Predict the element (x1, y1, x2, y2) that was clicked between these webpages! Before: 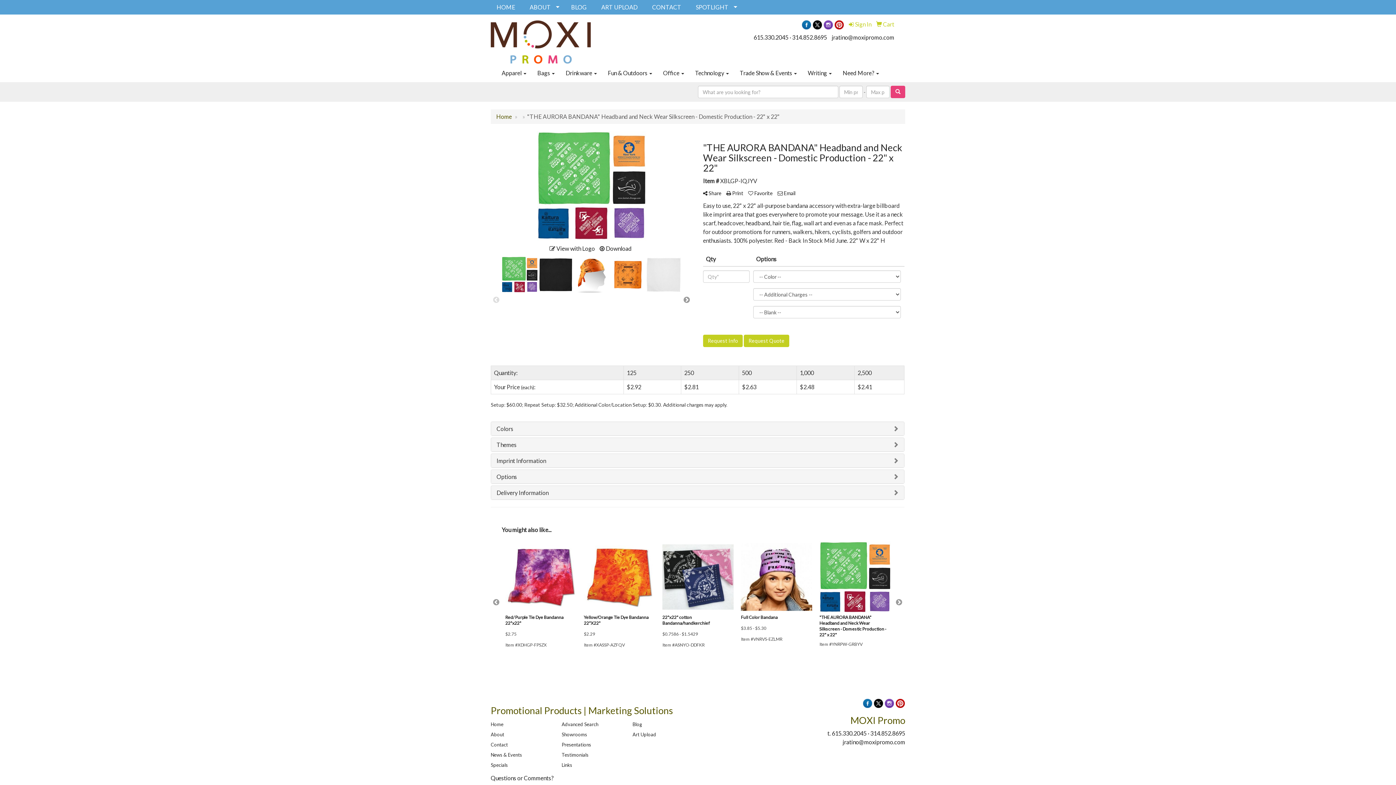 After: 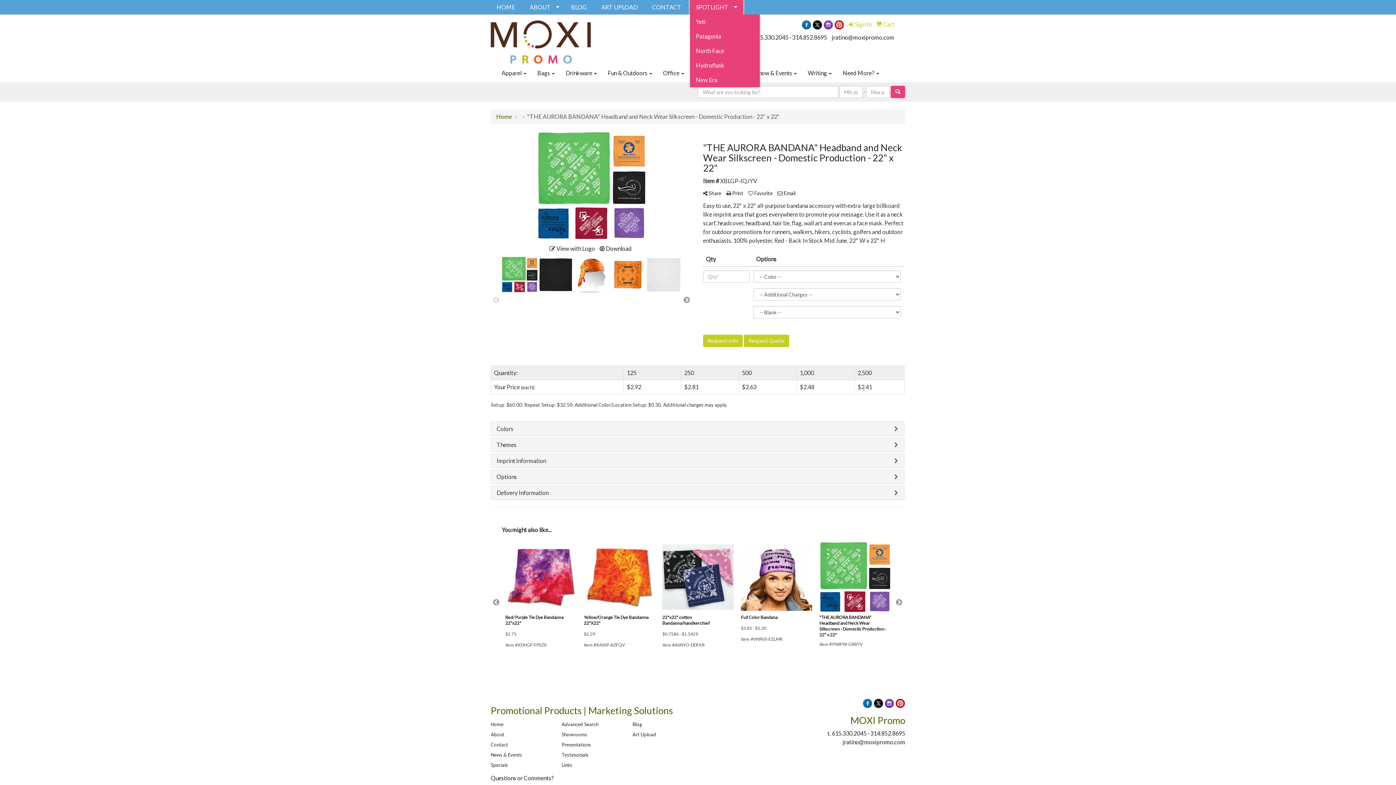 Action: bbox: (690, 0, 743, 14) label: SPOTLIGHT